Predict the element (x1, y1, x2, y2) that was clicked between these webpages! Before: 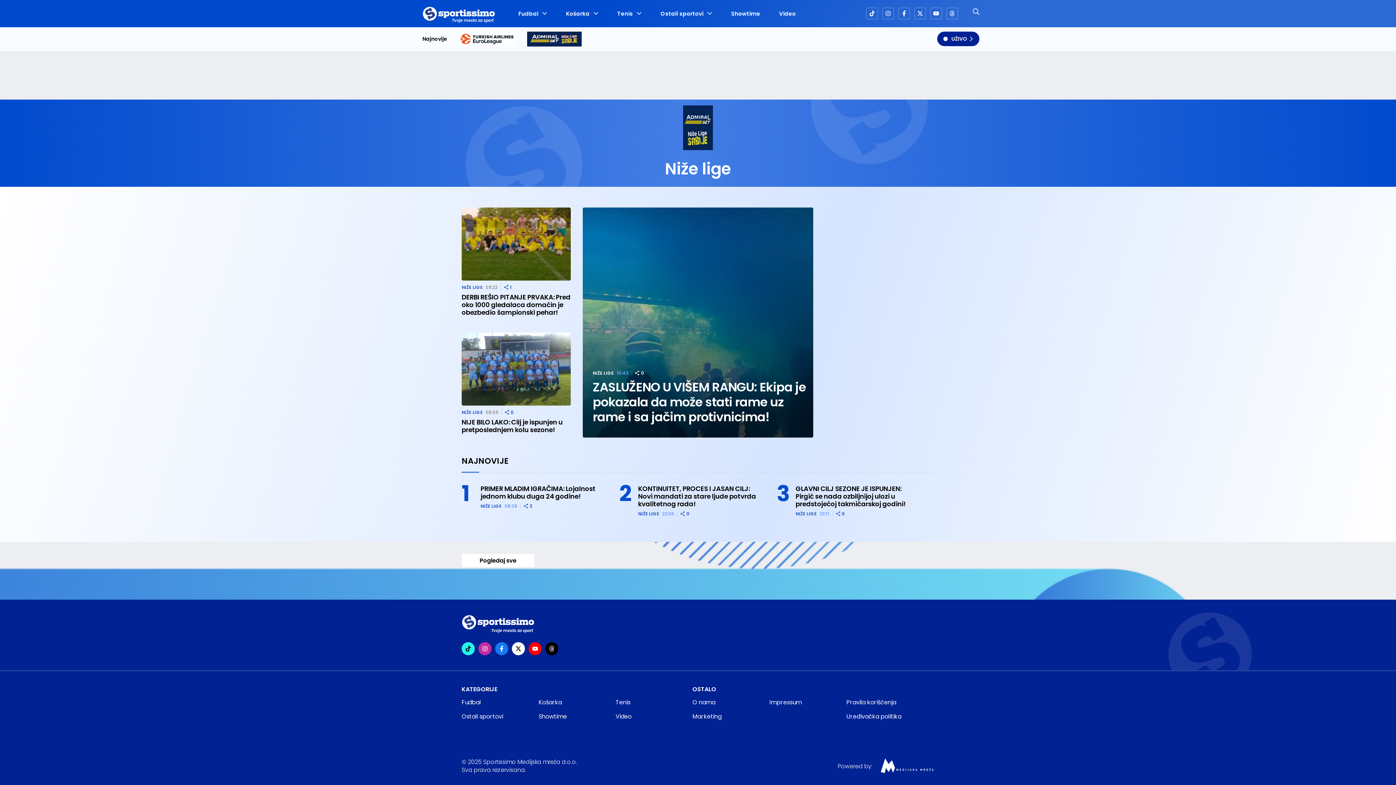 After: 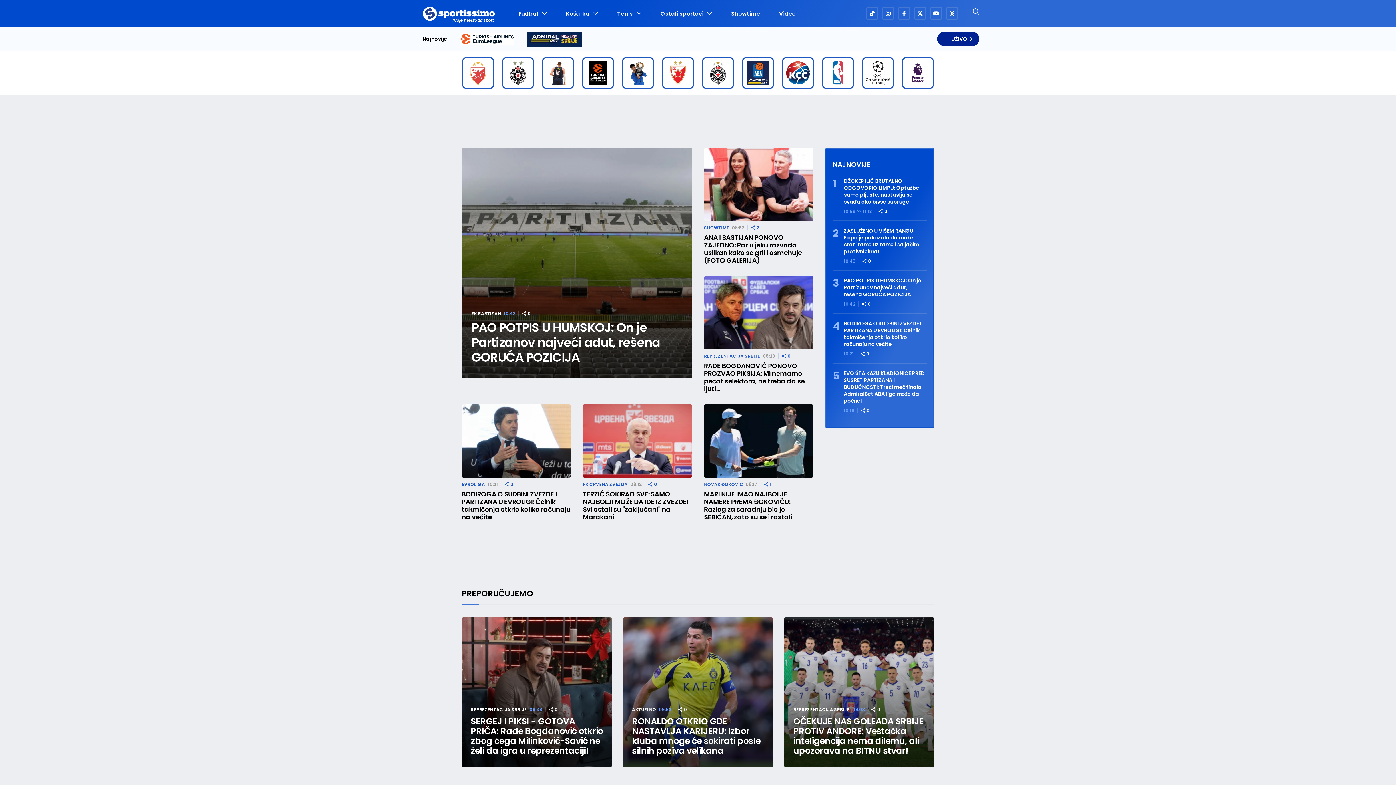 Action: label: Tvoje mesto za sport bbox: (461, 615, 534, 631)